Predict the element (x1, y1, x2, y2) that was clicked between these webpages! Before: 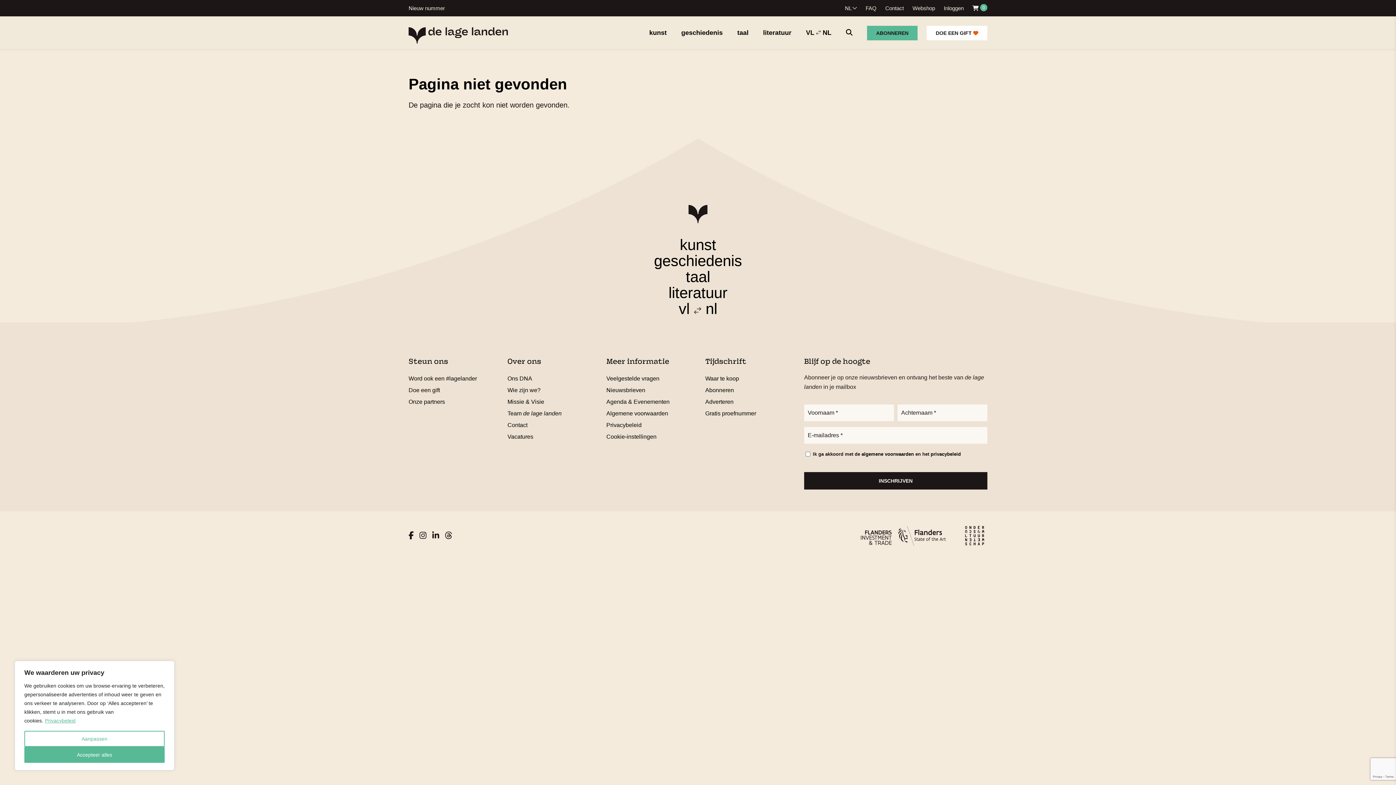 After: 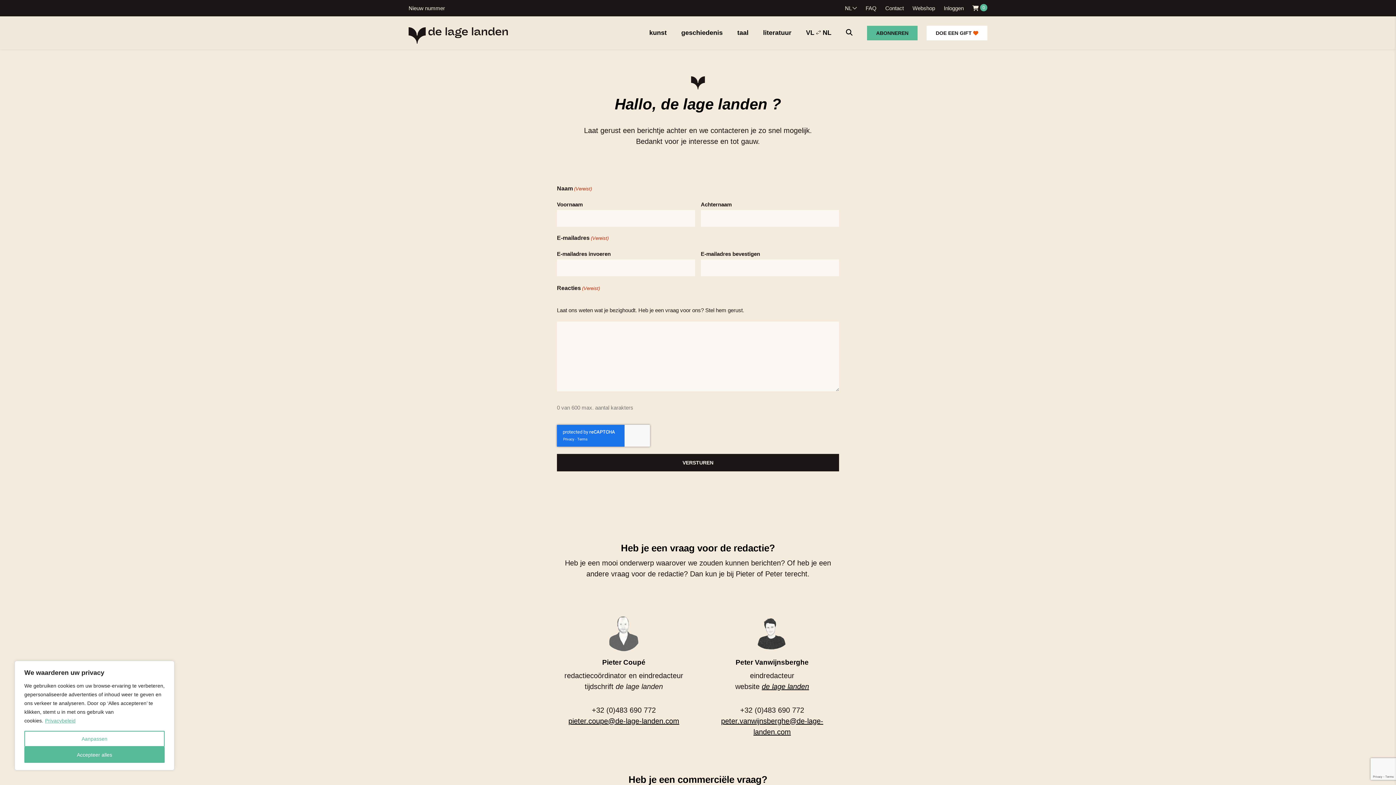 Action: bbox: (885, 5, 904, 11) label: Contact